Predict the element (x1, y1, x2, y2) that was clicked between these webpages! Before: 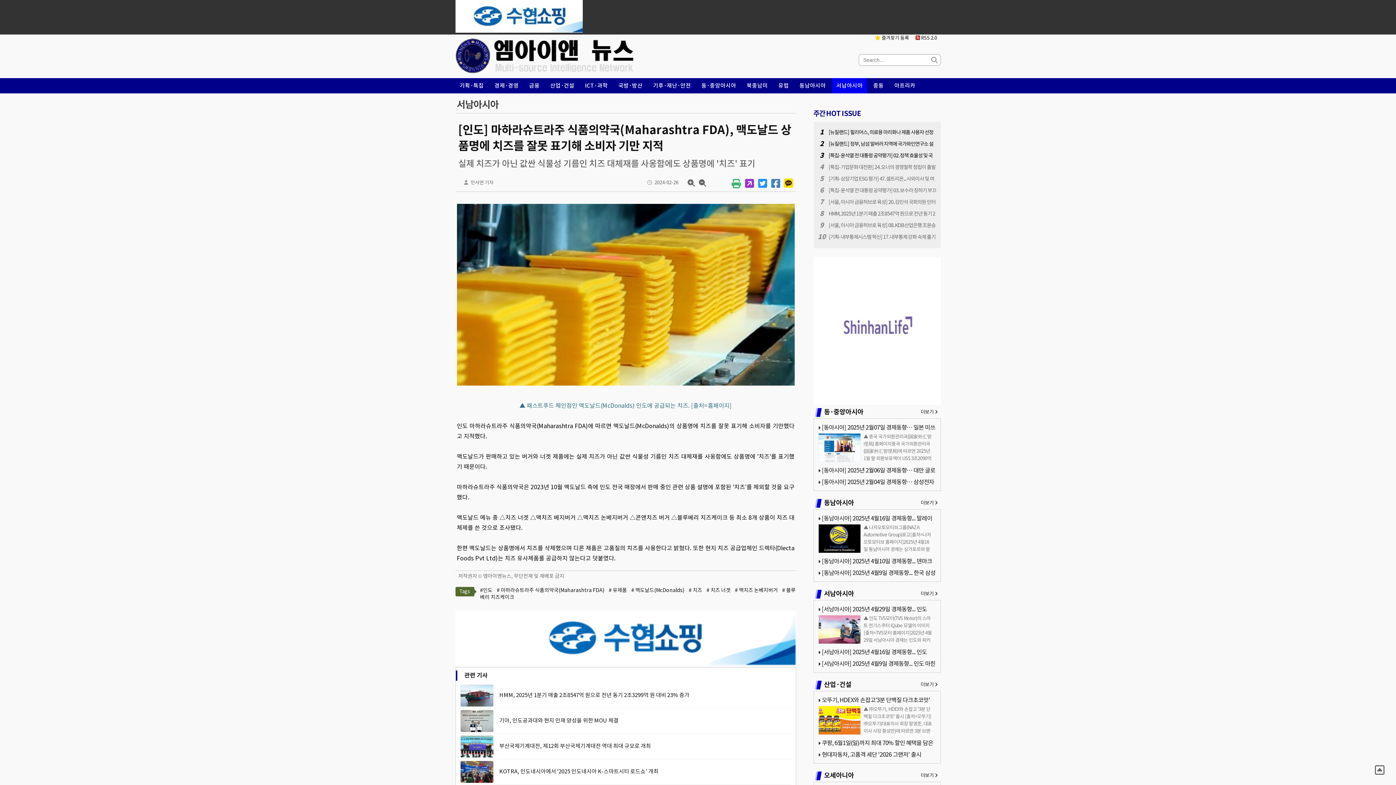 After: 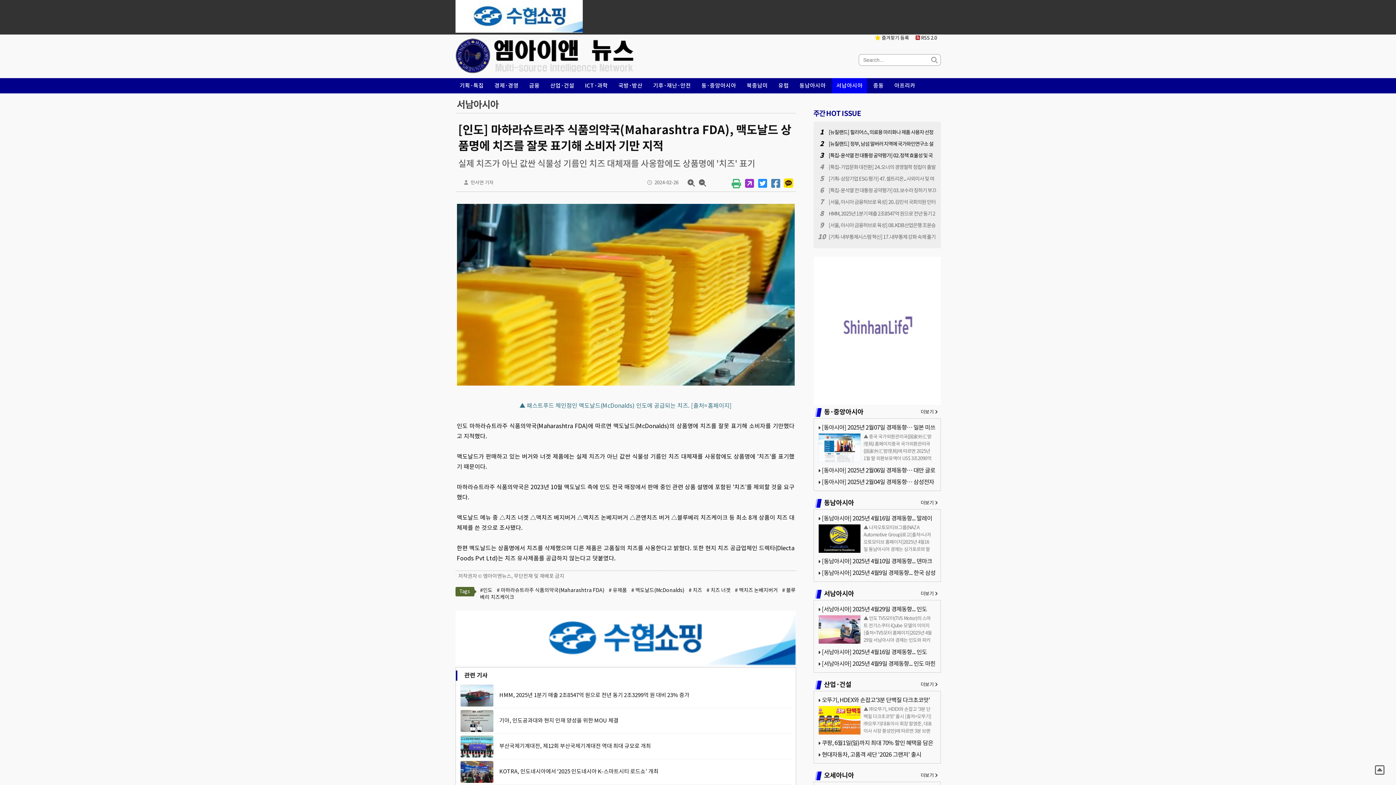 Action: bbox: (813, 400, 940, 406)